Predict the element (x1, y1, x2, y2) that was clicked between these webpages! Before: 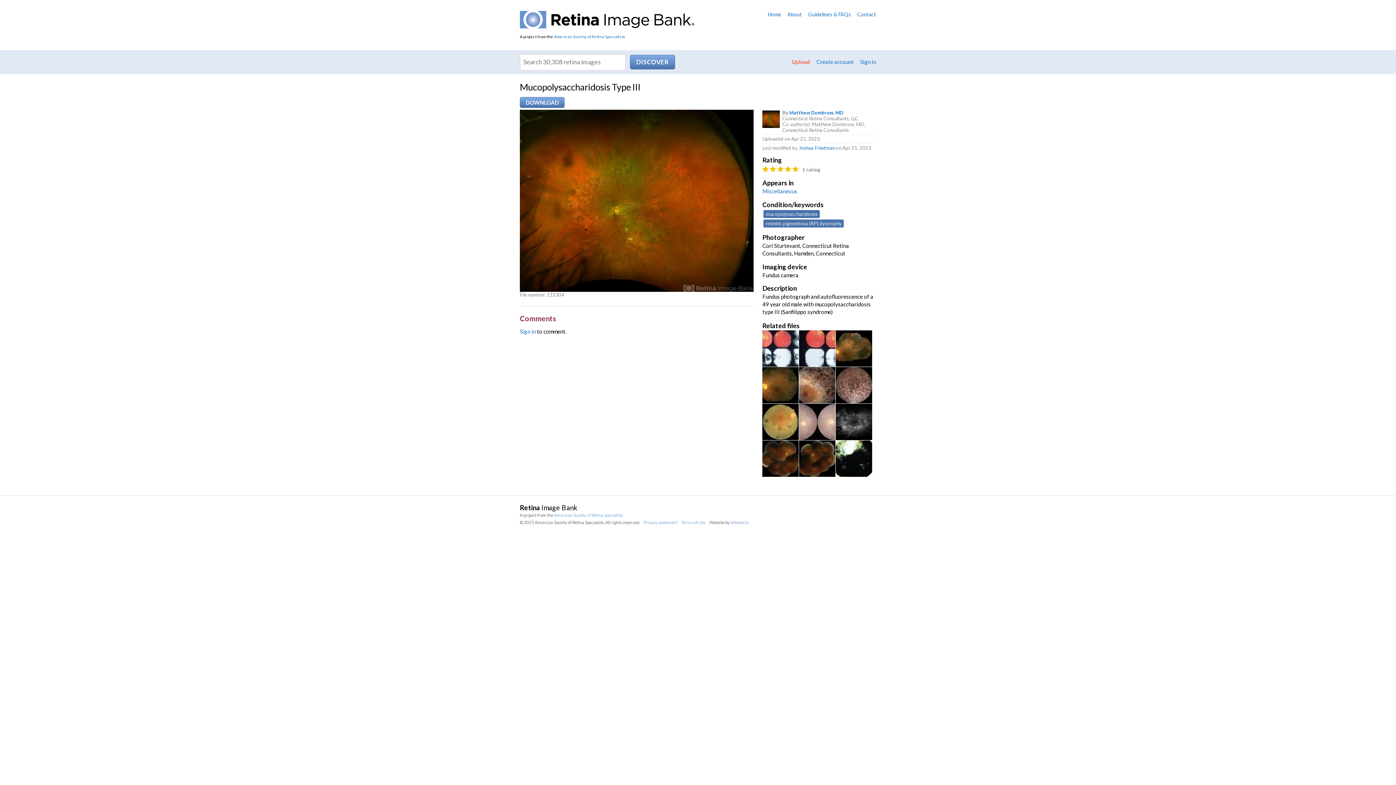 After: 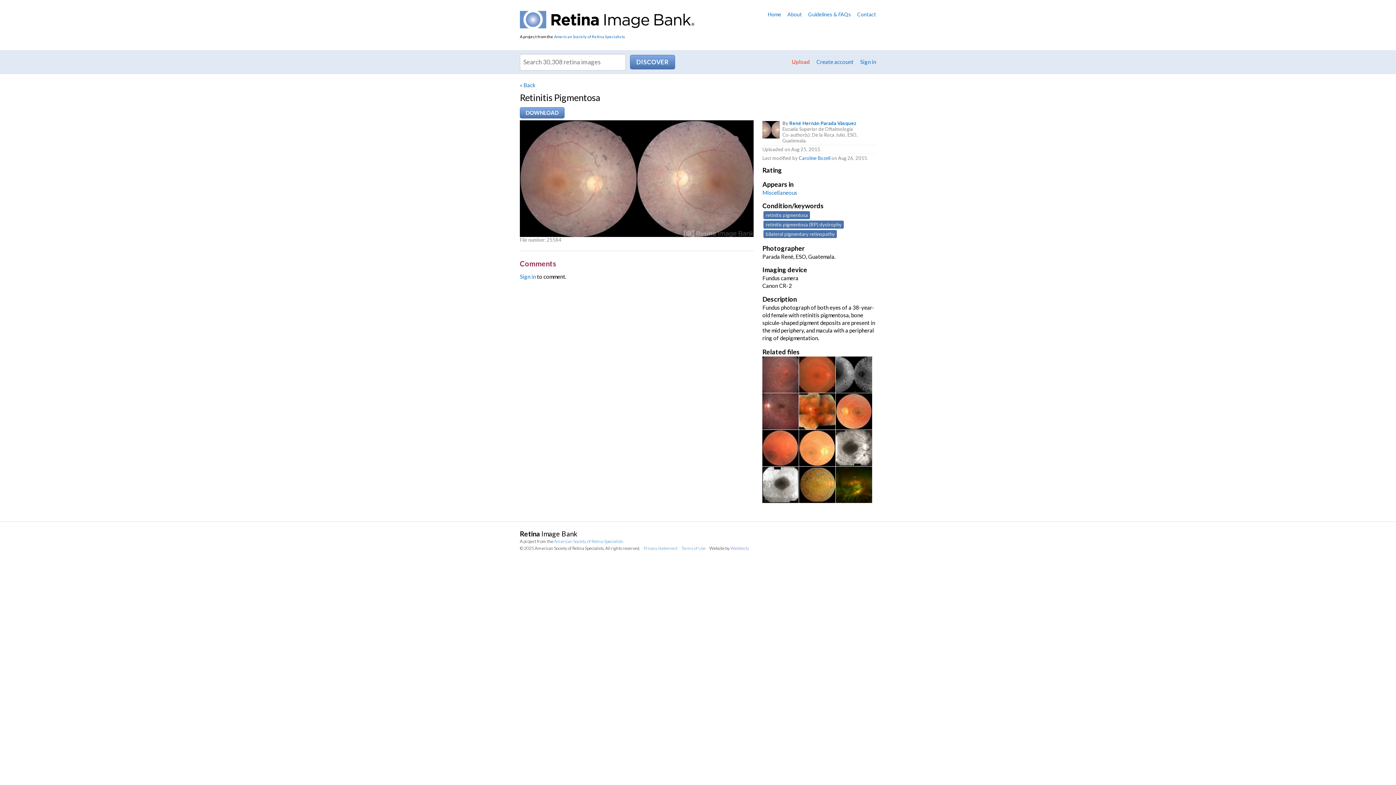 Action: bbox: (799, 404, 835, 440)